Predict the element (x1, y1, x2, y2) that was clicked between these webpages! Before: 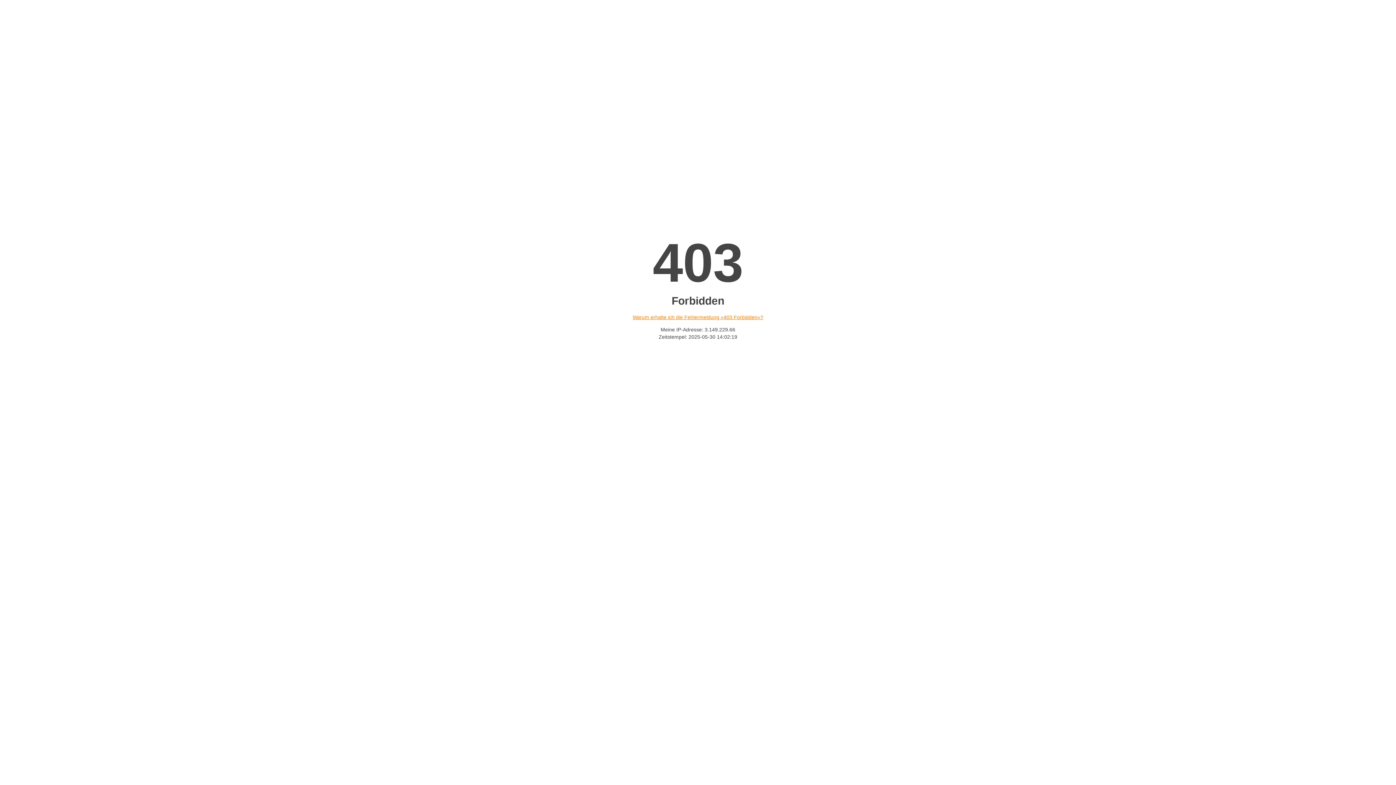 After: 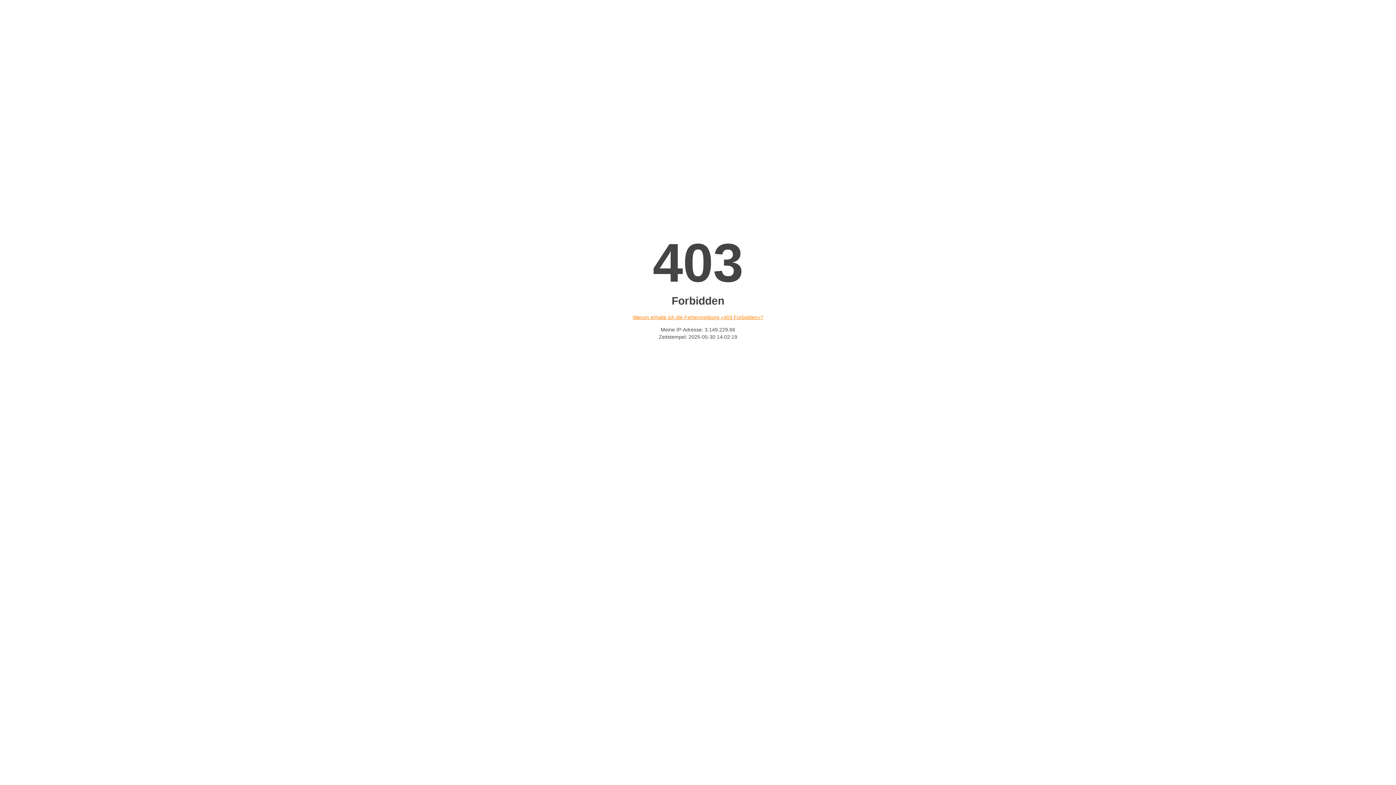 Action: label: Warum erhalte ich die Fehlermeldung «403 Forbidden»? bbox: (632, 314, 763, 320)